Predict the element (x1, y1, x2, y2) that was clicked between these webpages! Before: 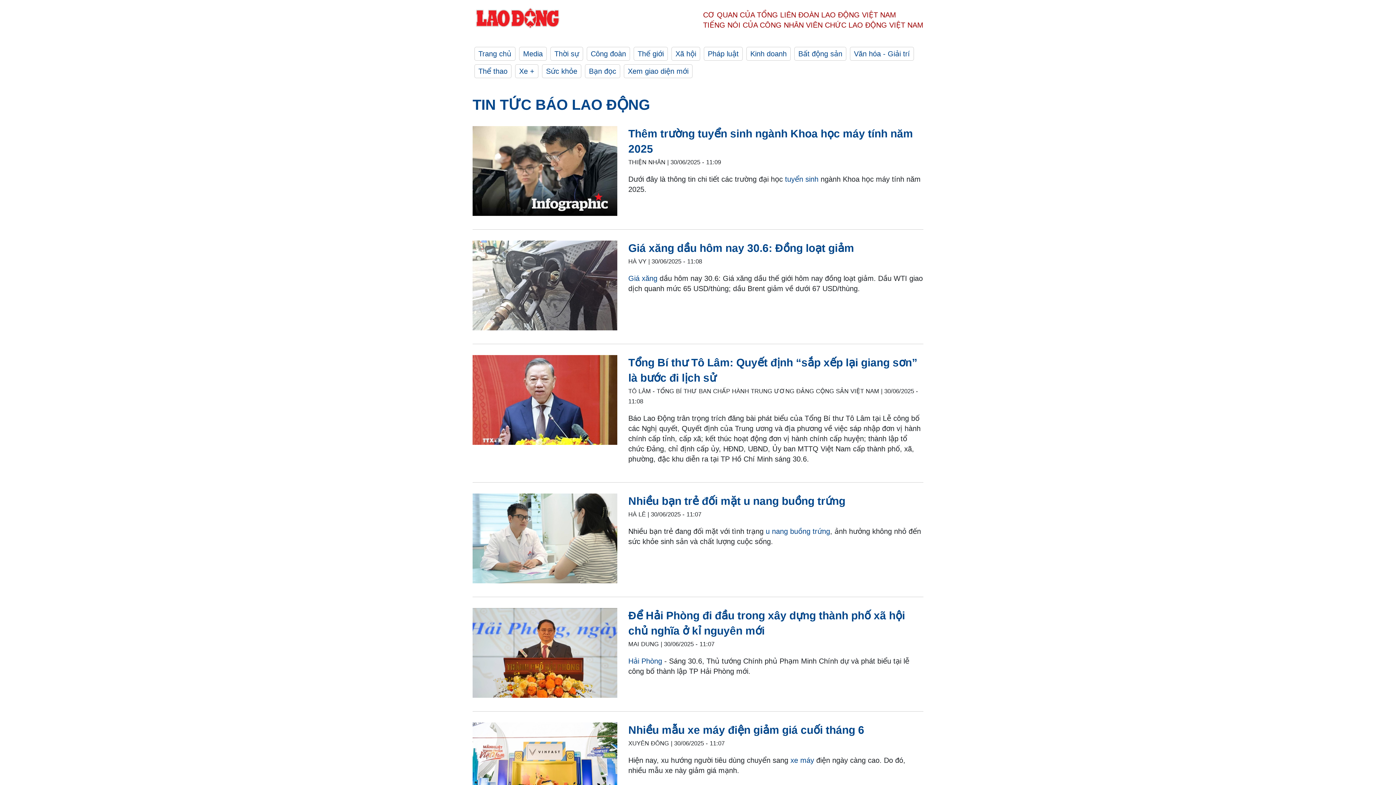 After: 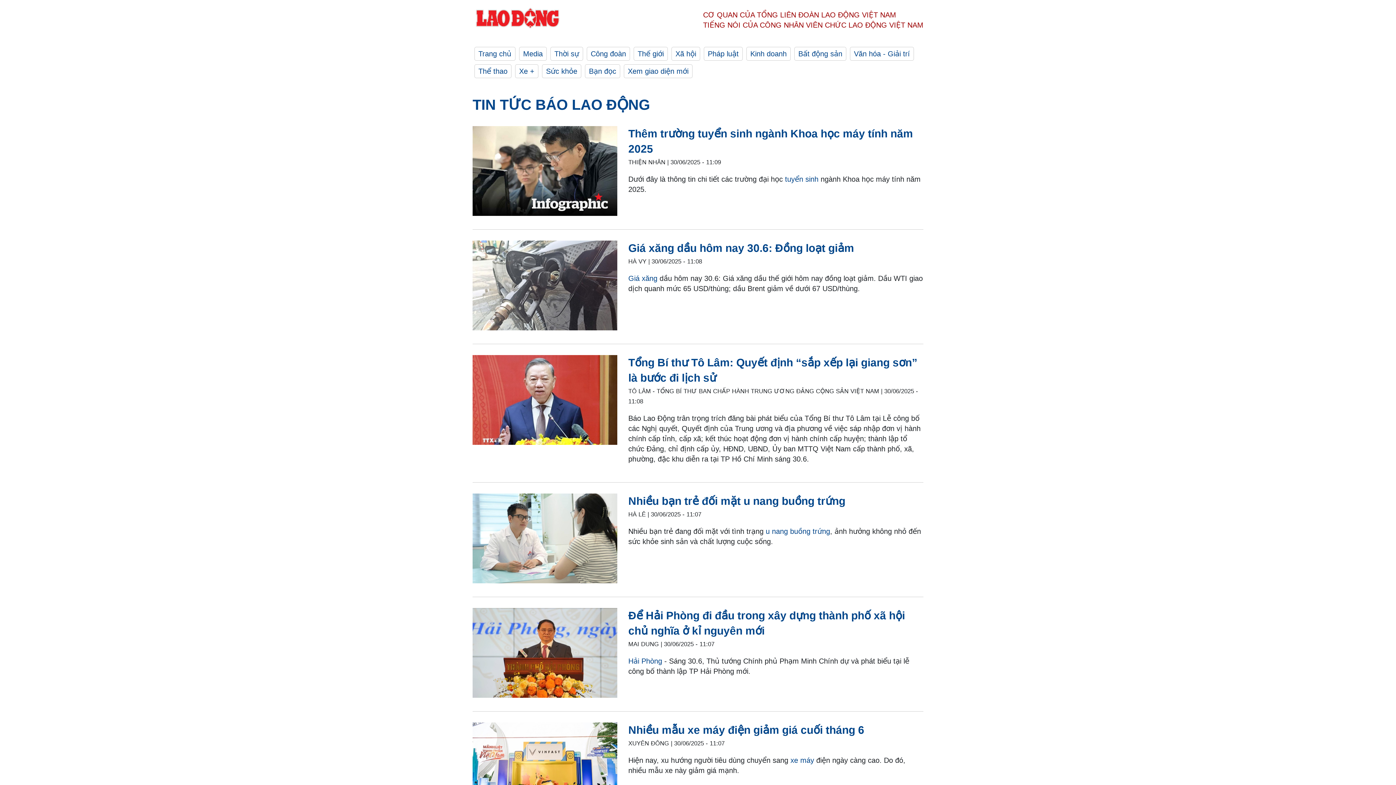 Action: bbox: (472, 7, 563, 32)